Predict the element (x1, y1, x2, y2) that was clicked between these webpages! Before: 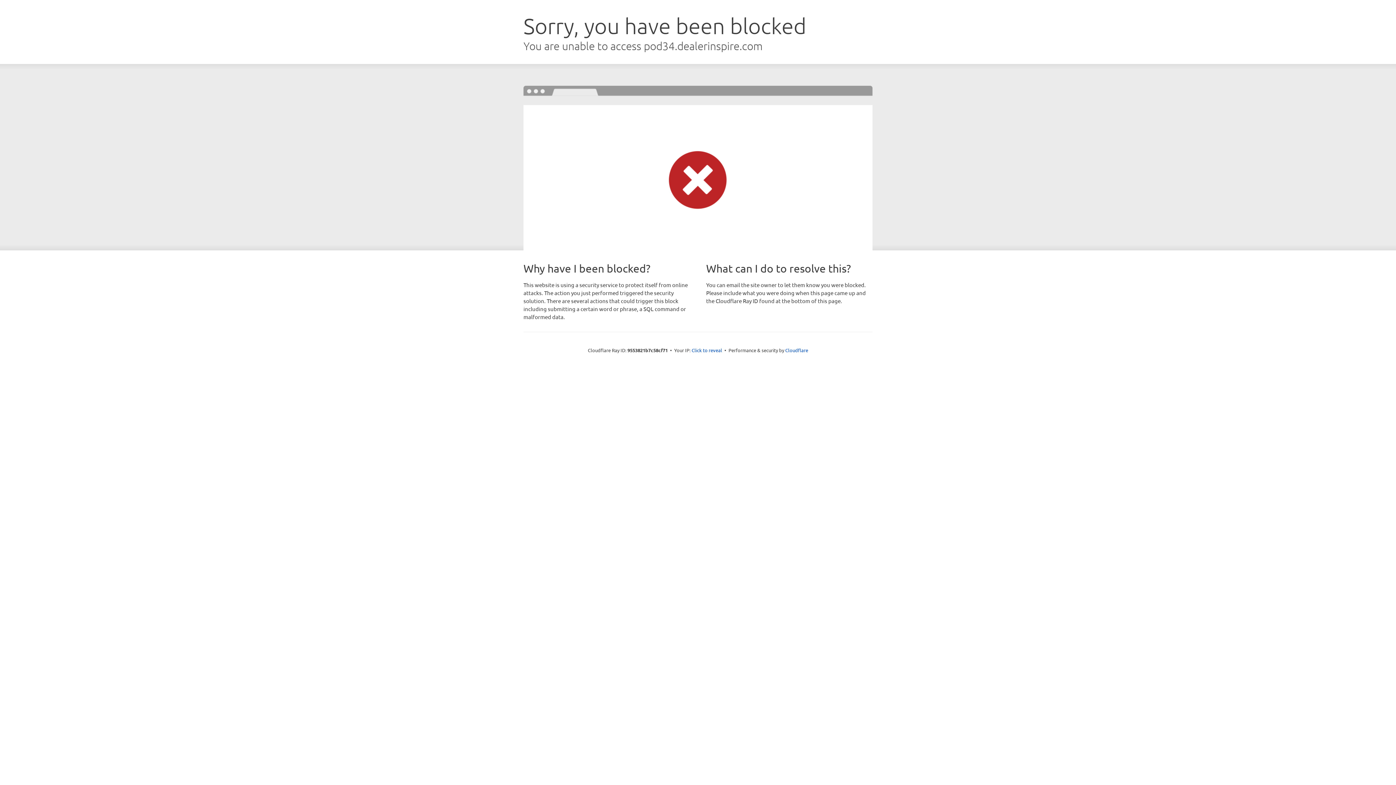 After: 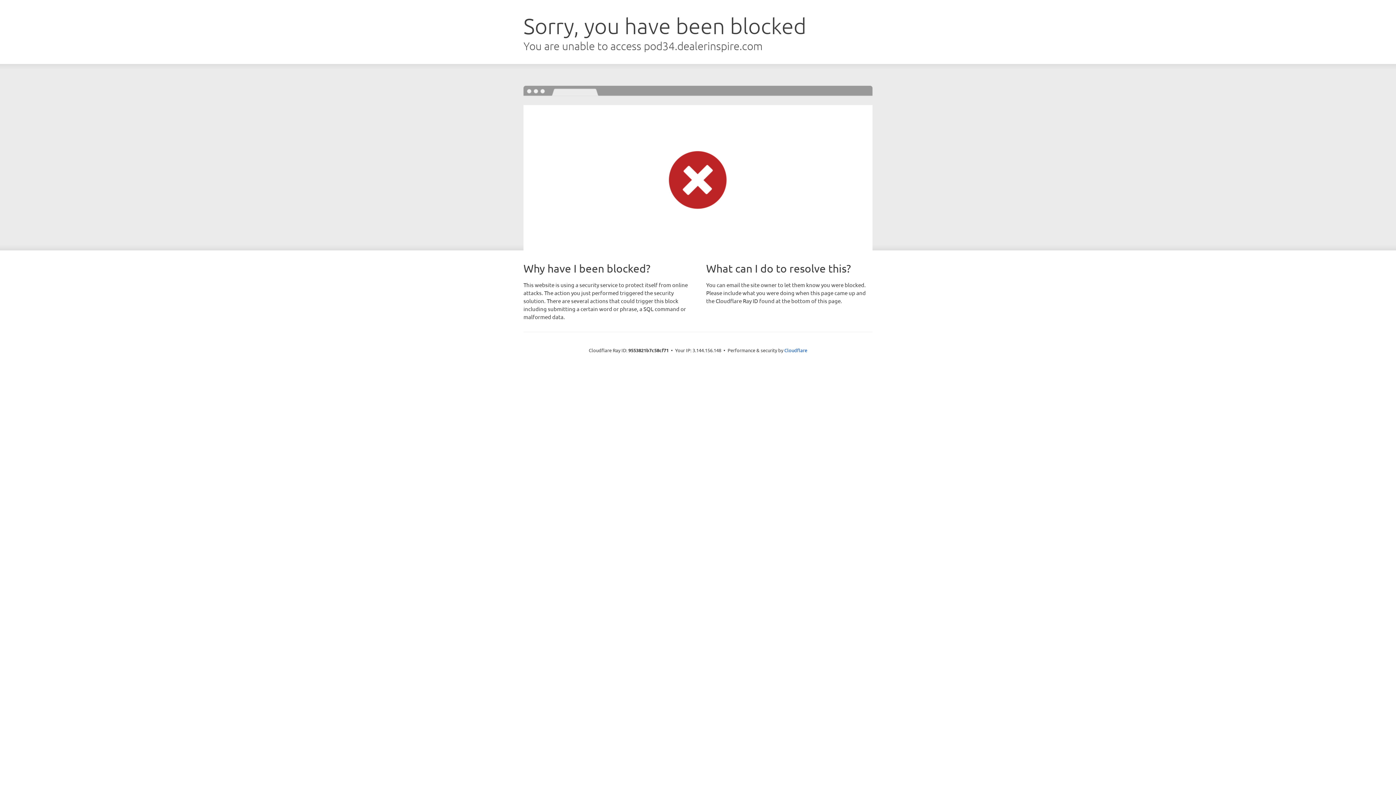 Action: label: Click to reveal bbox: (691, 346, 722, 353)